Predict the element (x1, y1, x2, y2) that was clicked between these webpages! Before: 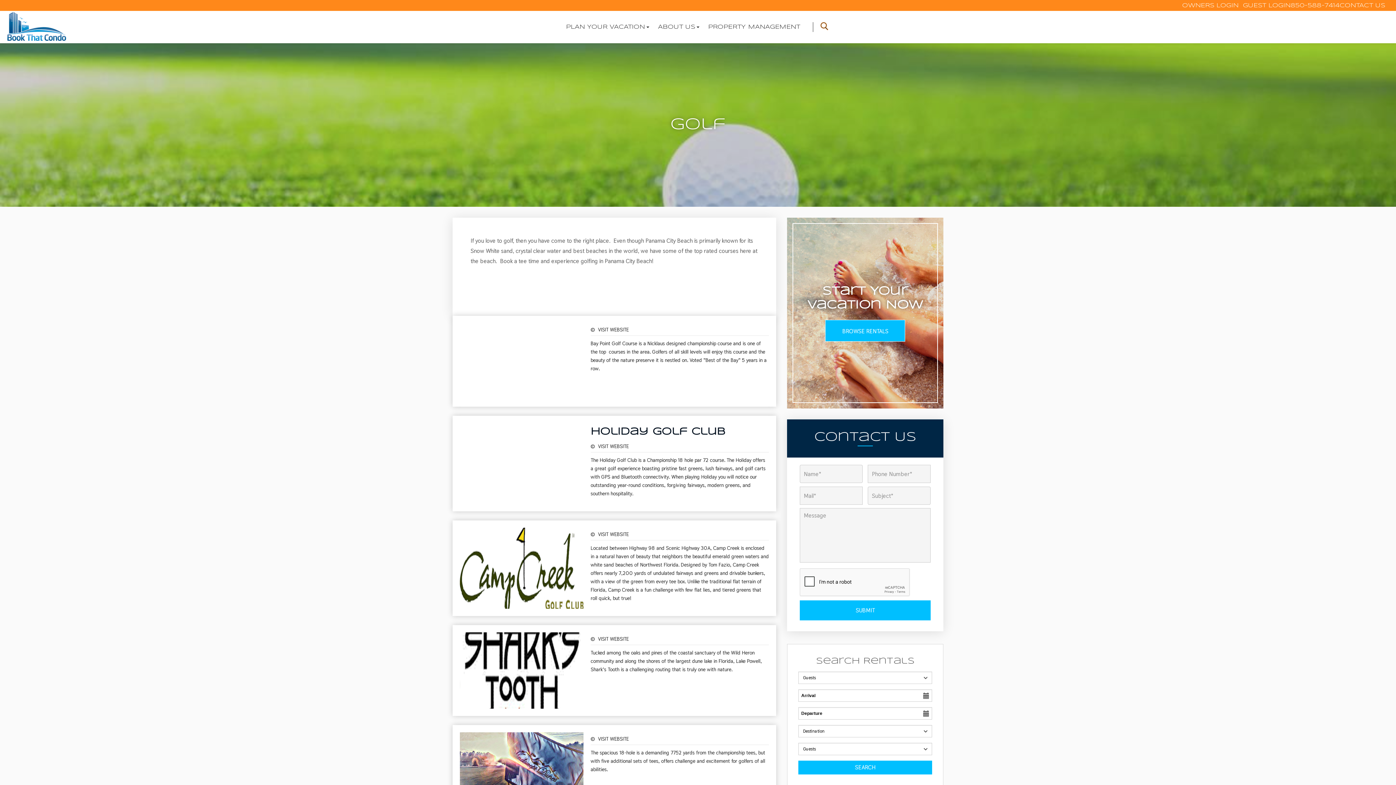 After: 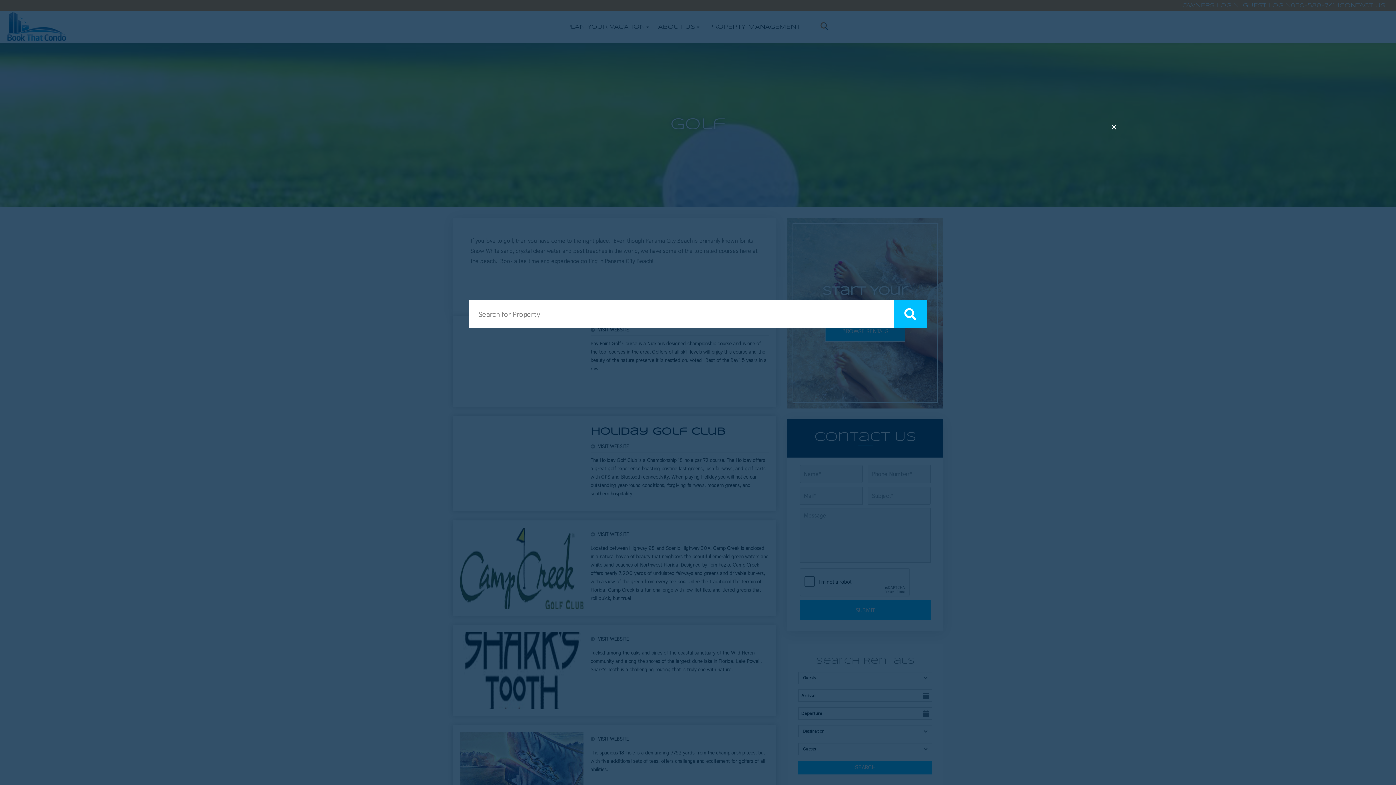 Action: bbox: (813, 22, 828, 32)